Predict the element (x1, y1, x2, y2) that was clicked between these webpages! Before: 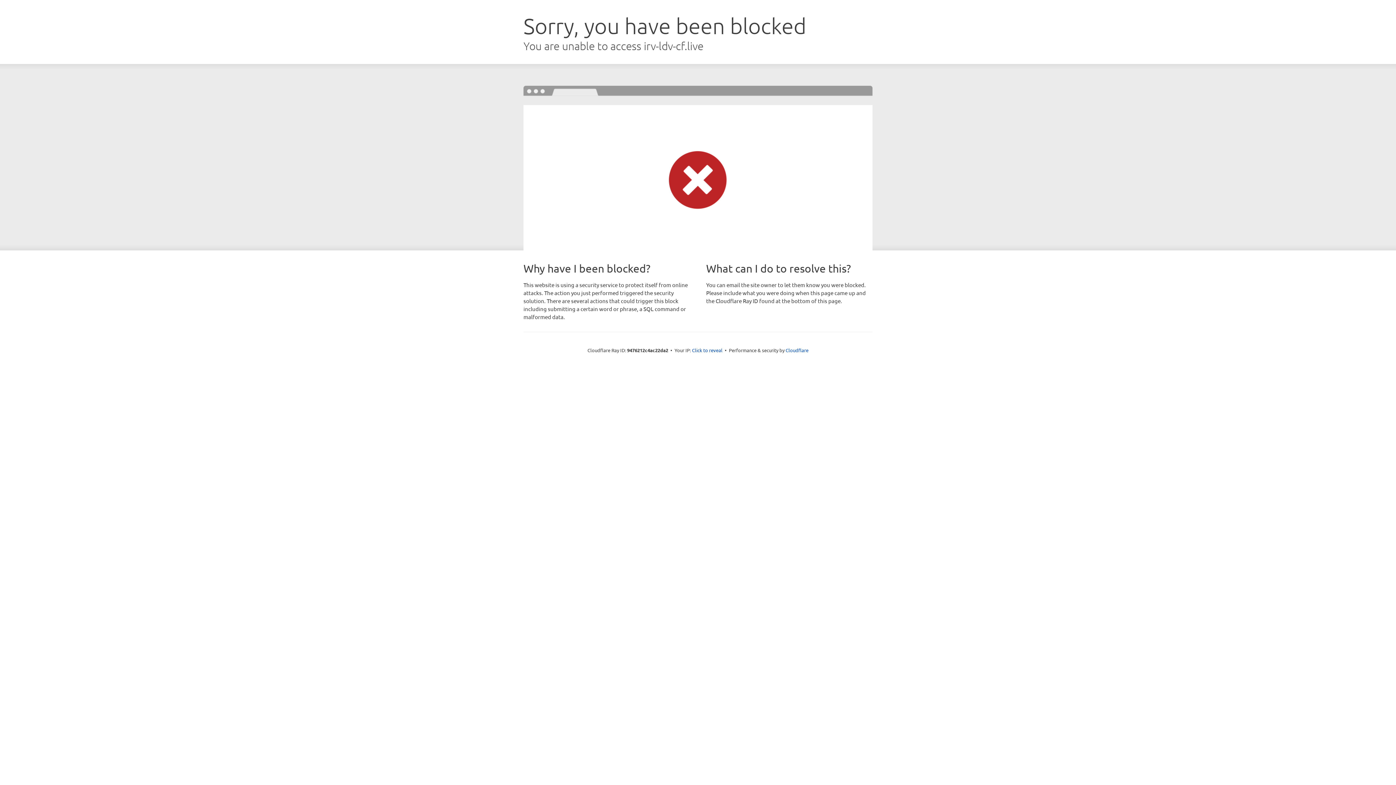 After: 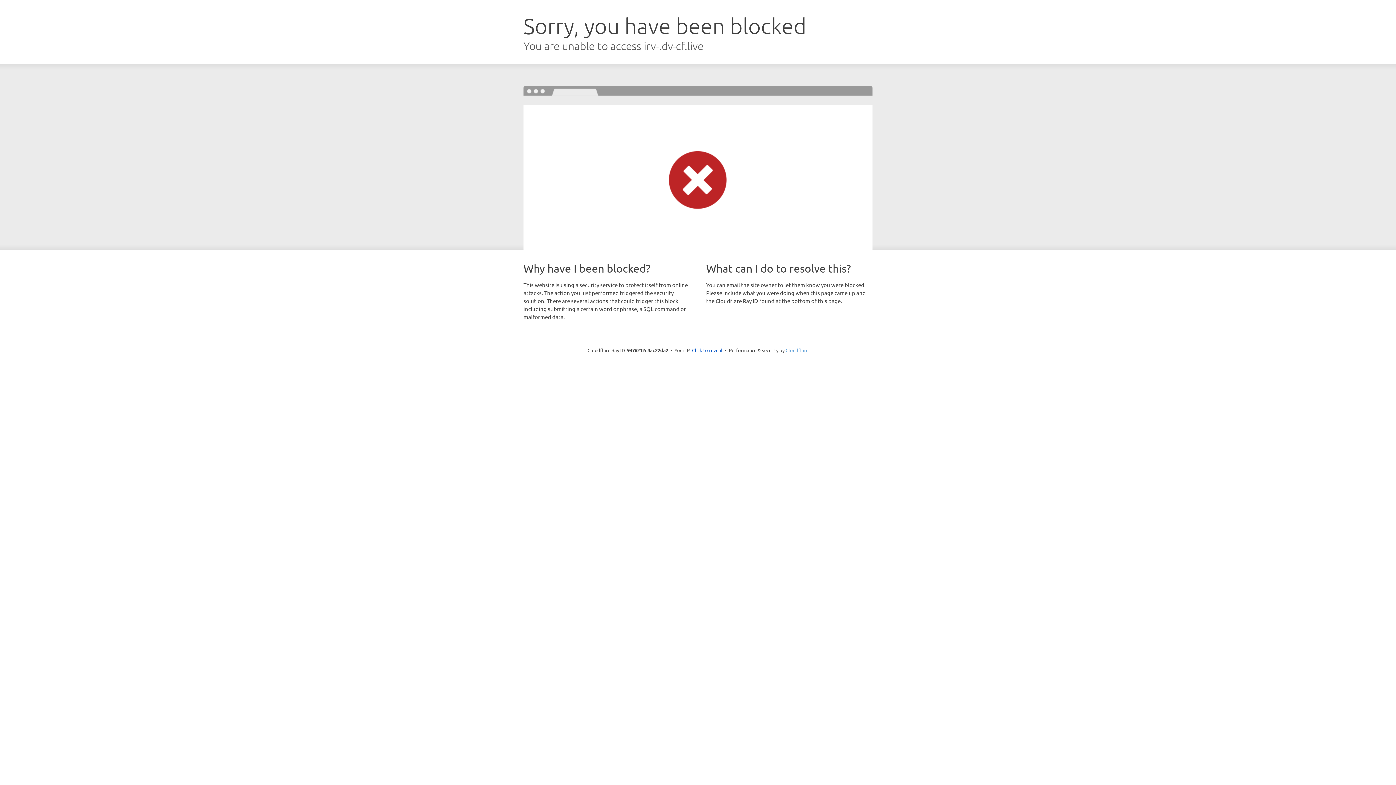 Action: label: Cloudflare bbox: (785, 347, 808, 353)